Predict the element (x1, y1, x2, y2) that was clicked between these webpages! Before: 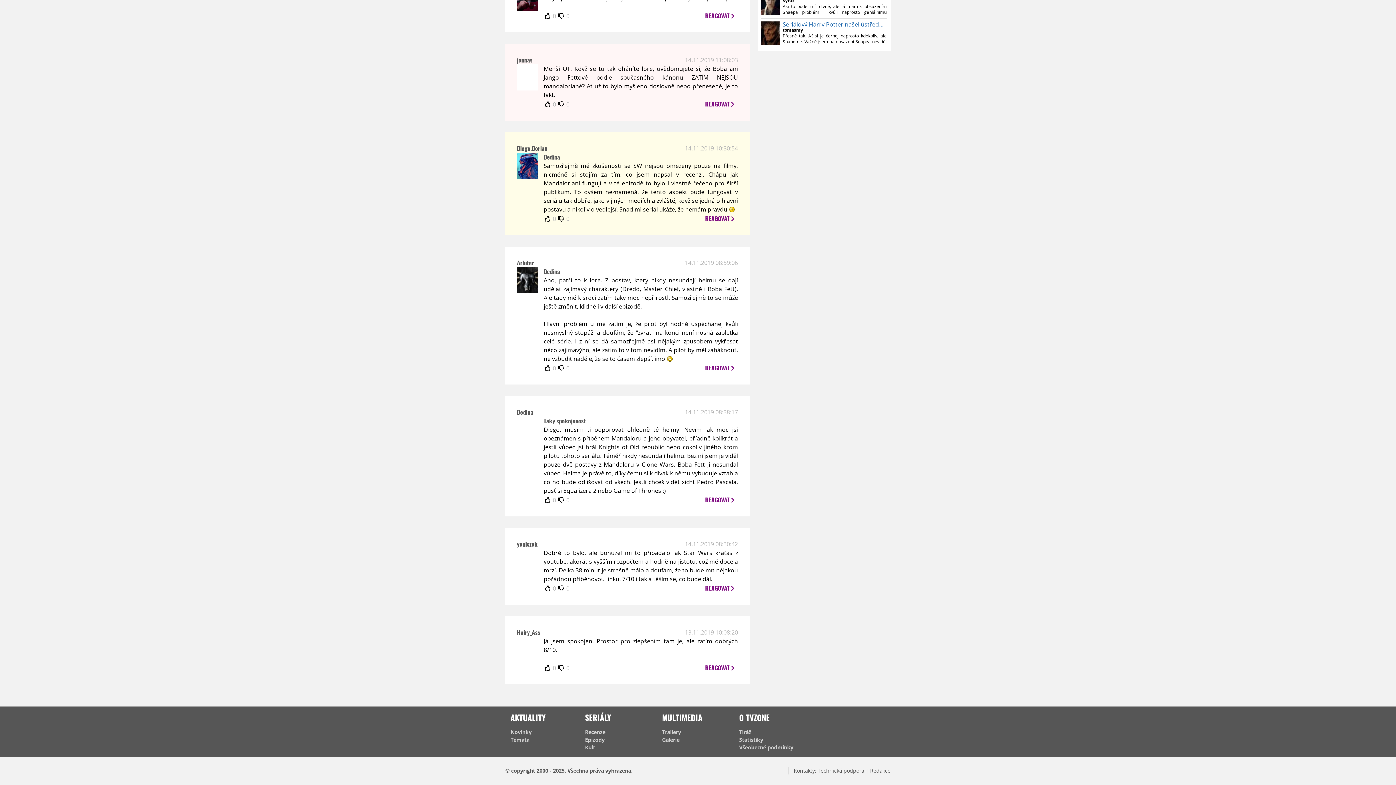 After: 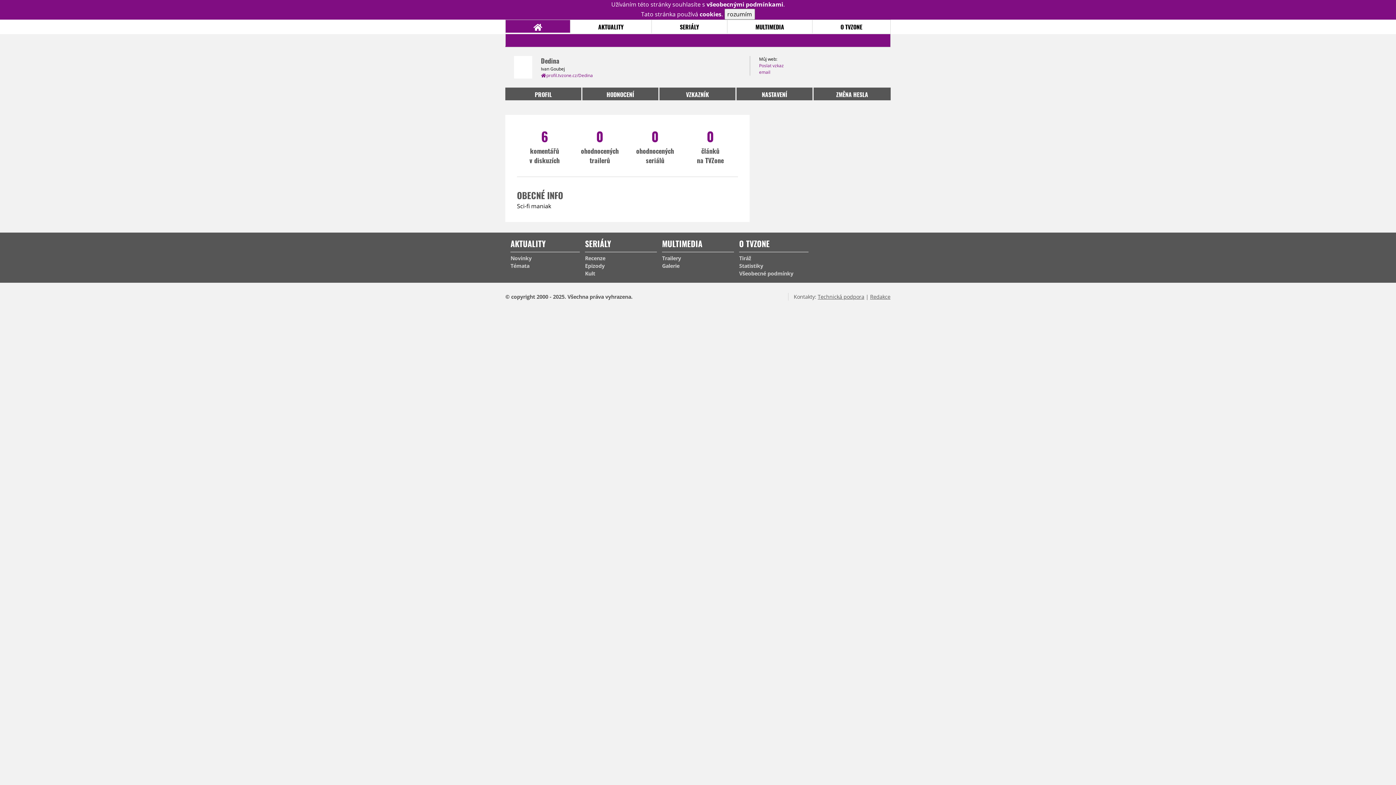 Action: bbox: (517, 408, 533, 416) label: Dedina